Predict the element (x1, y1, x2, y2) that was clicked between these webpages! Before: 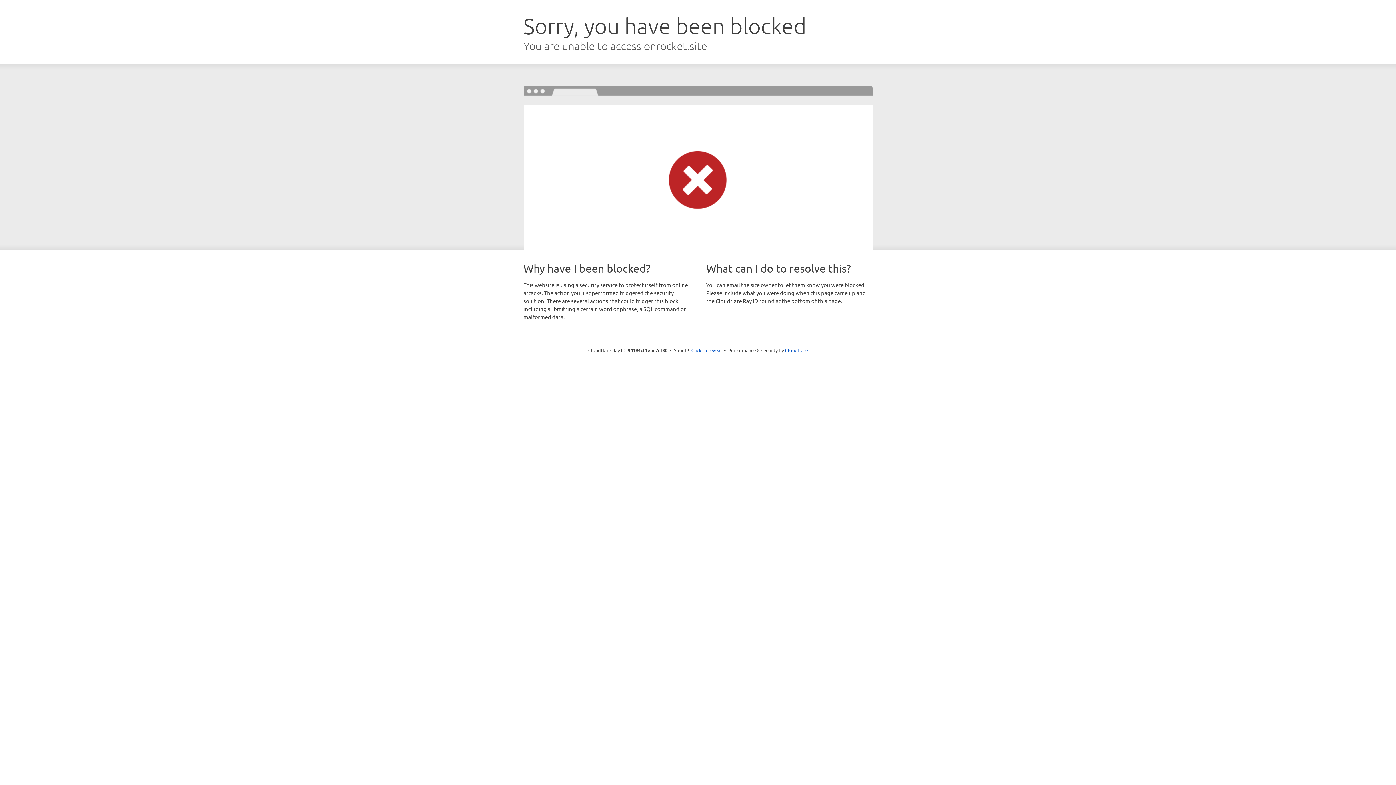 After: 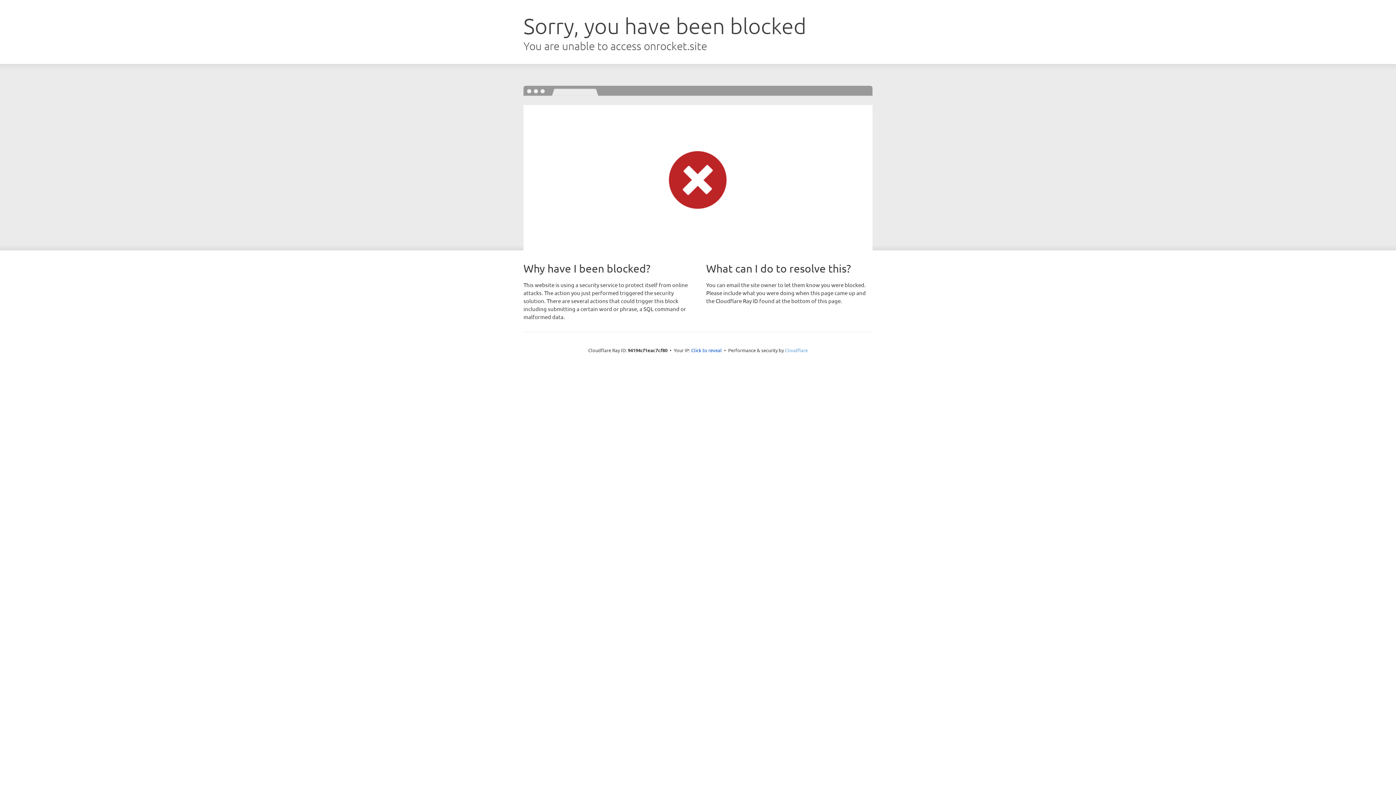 Action: bbox: (785, 347, 808, 353) label: Cloudflare